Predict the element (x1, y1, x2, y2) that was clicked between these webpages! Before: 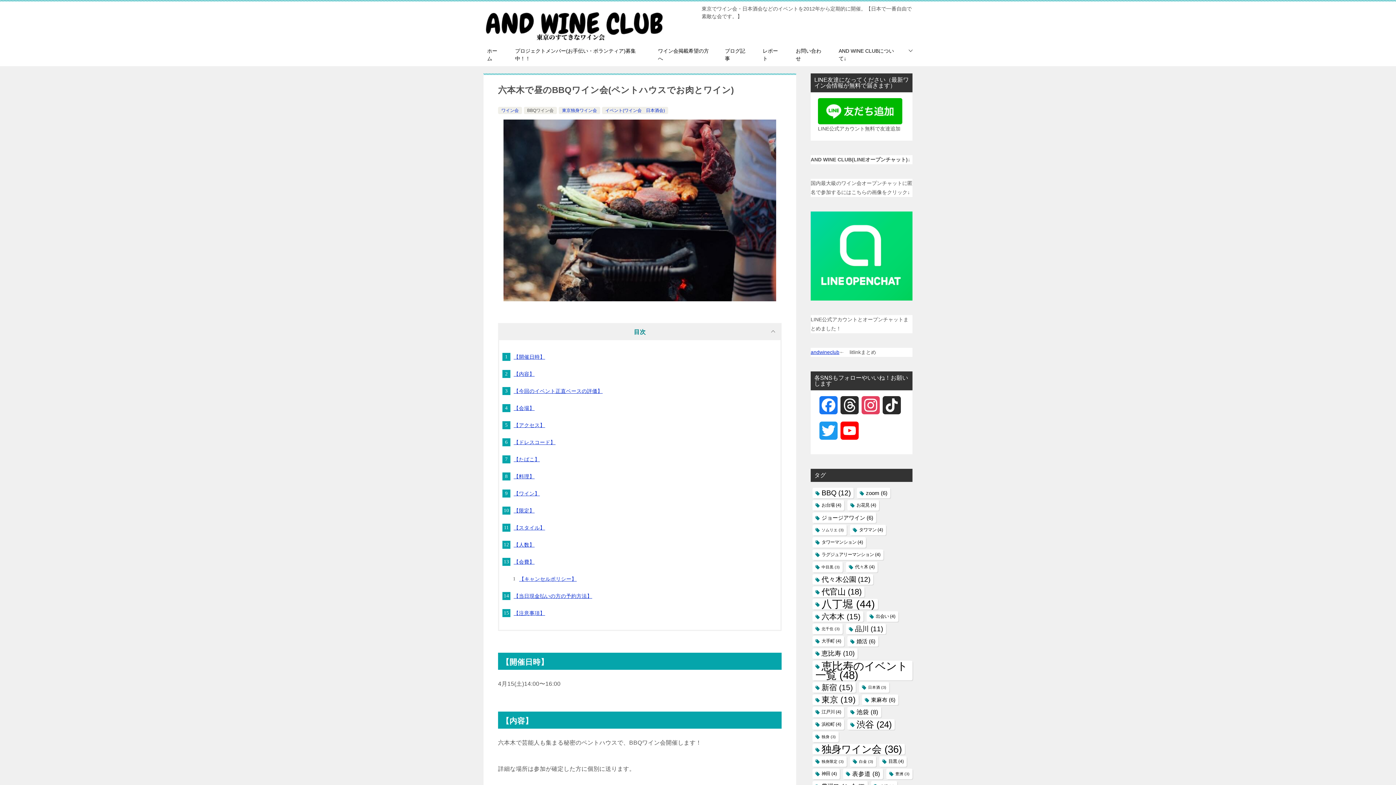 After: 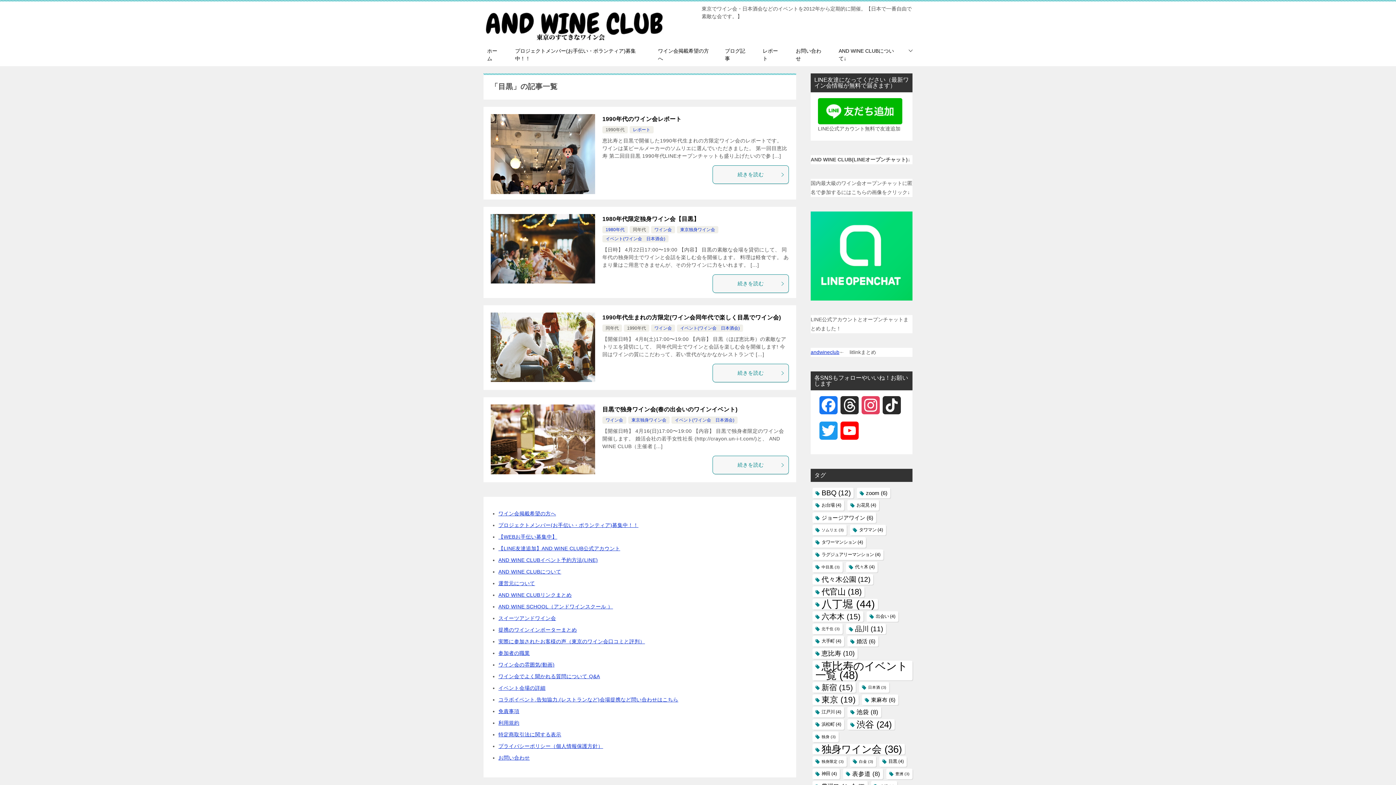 Action: label: 目黒 (4個の項目) bbox: (879, 756, 906, 767)